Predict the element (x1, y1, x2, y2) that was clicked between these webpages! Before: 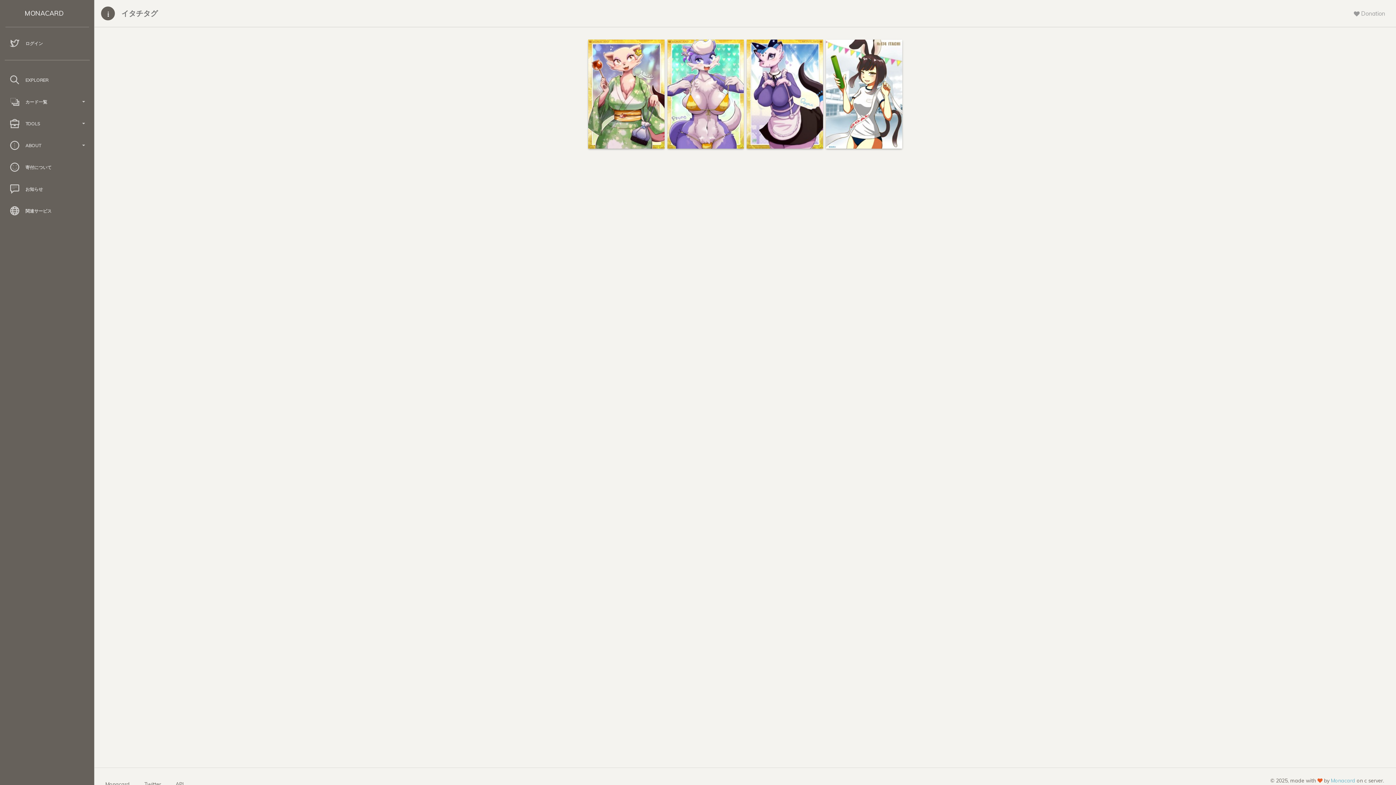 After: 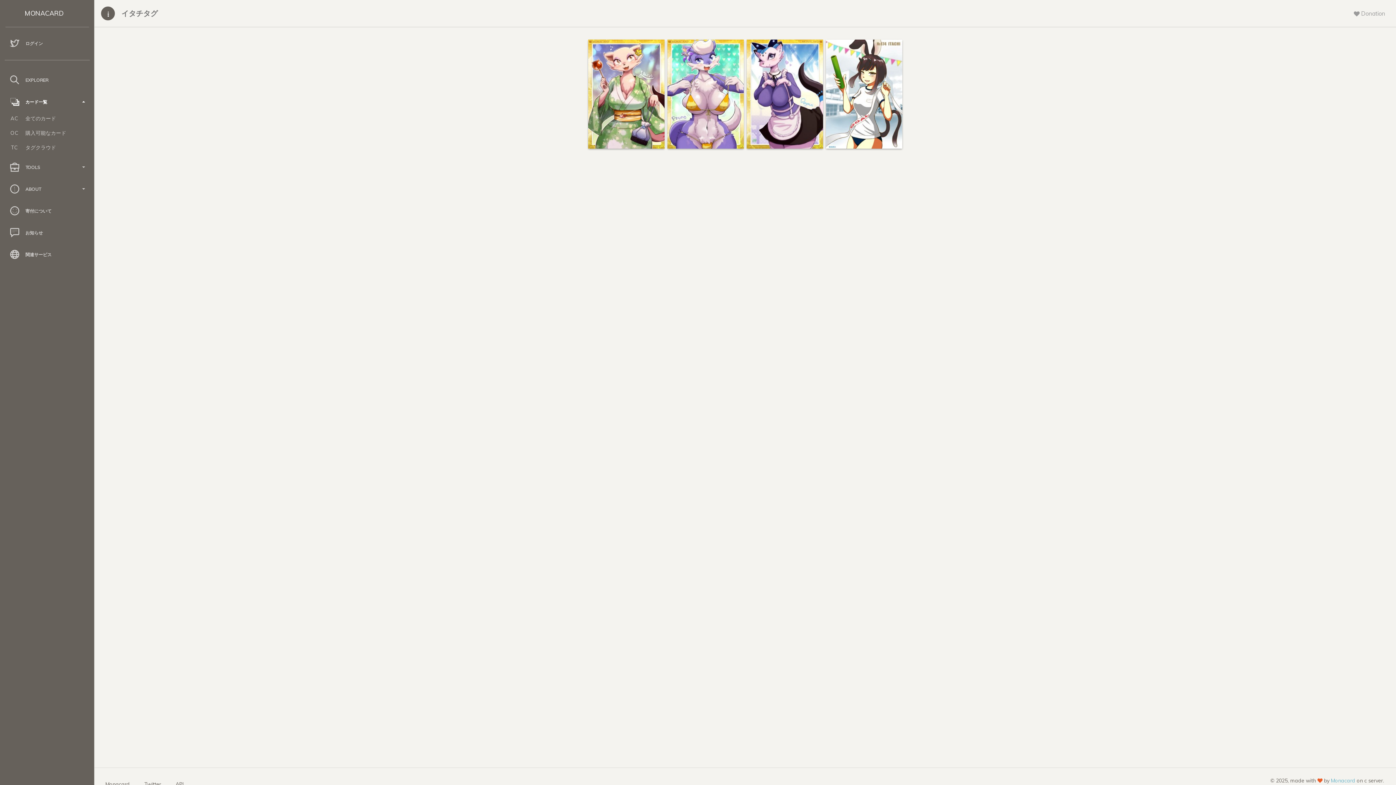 Action: label: カード一覧 bbox: (0, 93, 94, 111)